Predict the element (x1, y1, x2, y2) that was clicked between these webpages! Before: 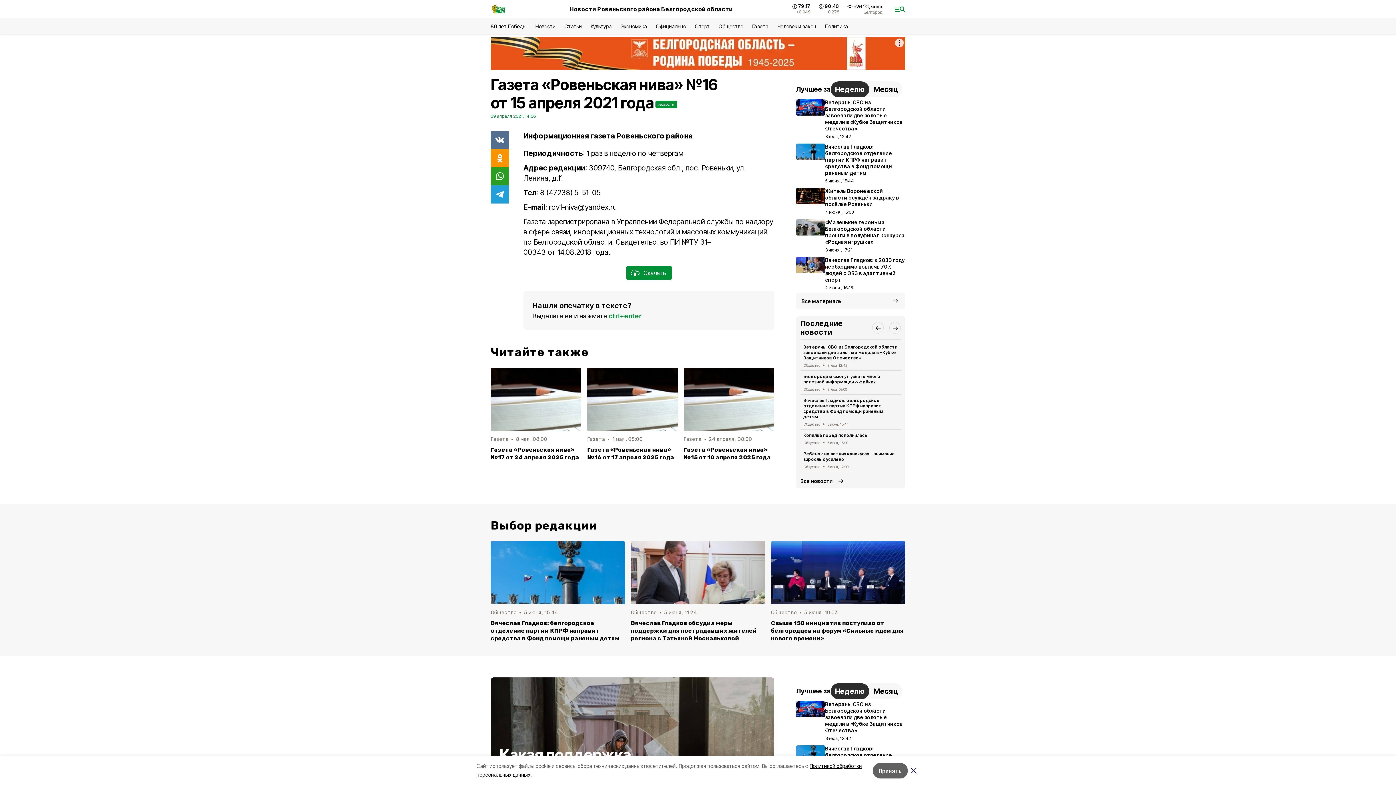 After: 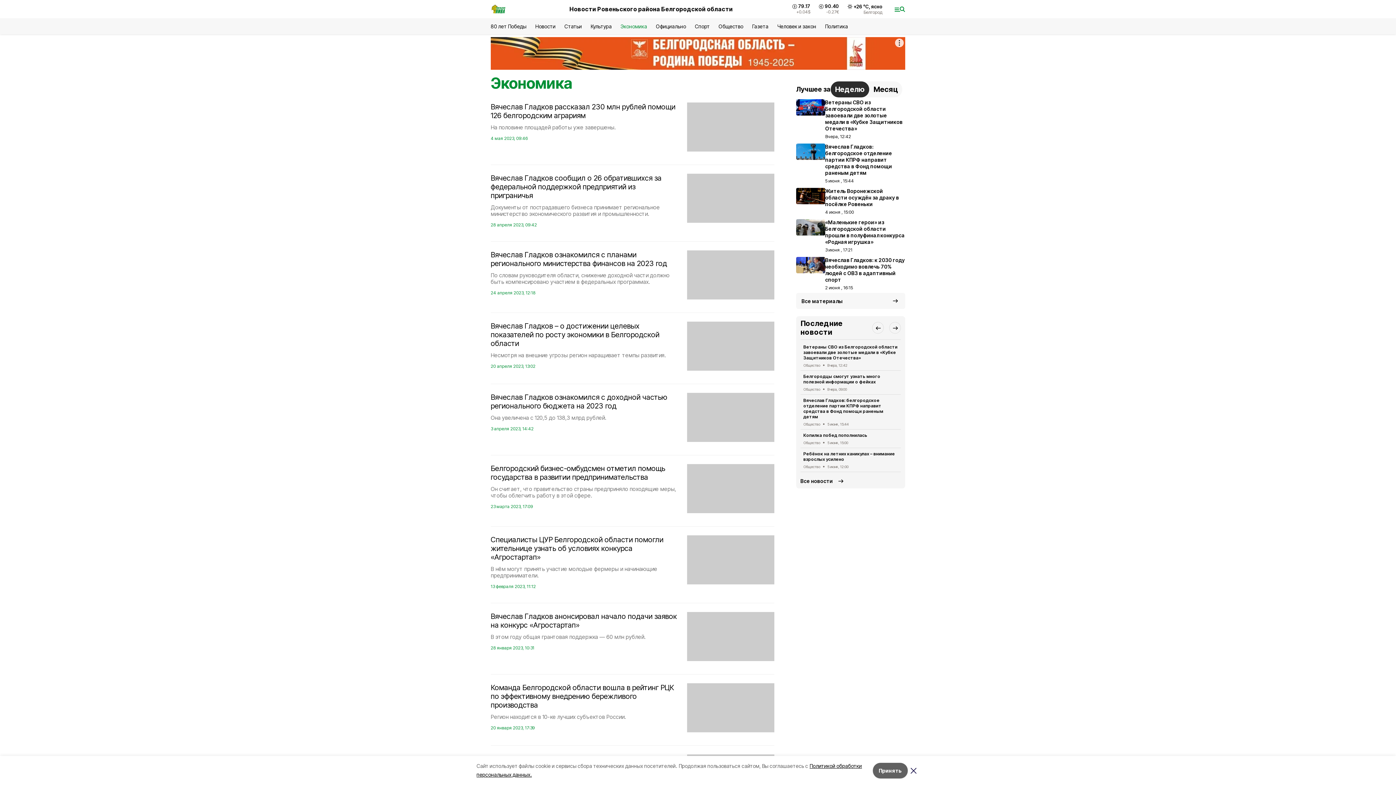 Action: bbox: (620, 23, 647, 29) label: Экономика